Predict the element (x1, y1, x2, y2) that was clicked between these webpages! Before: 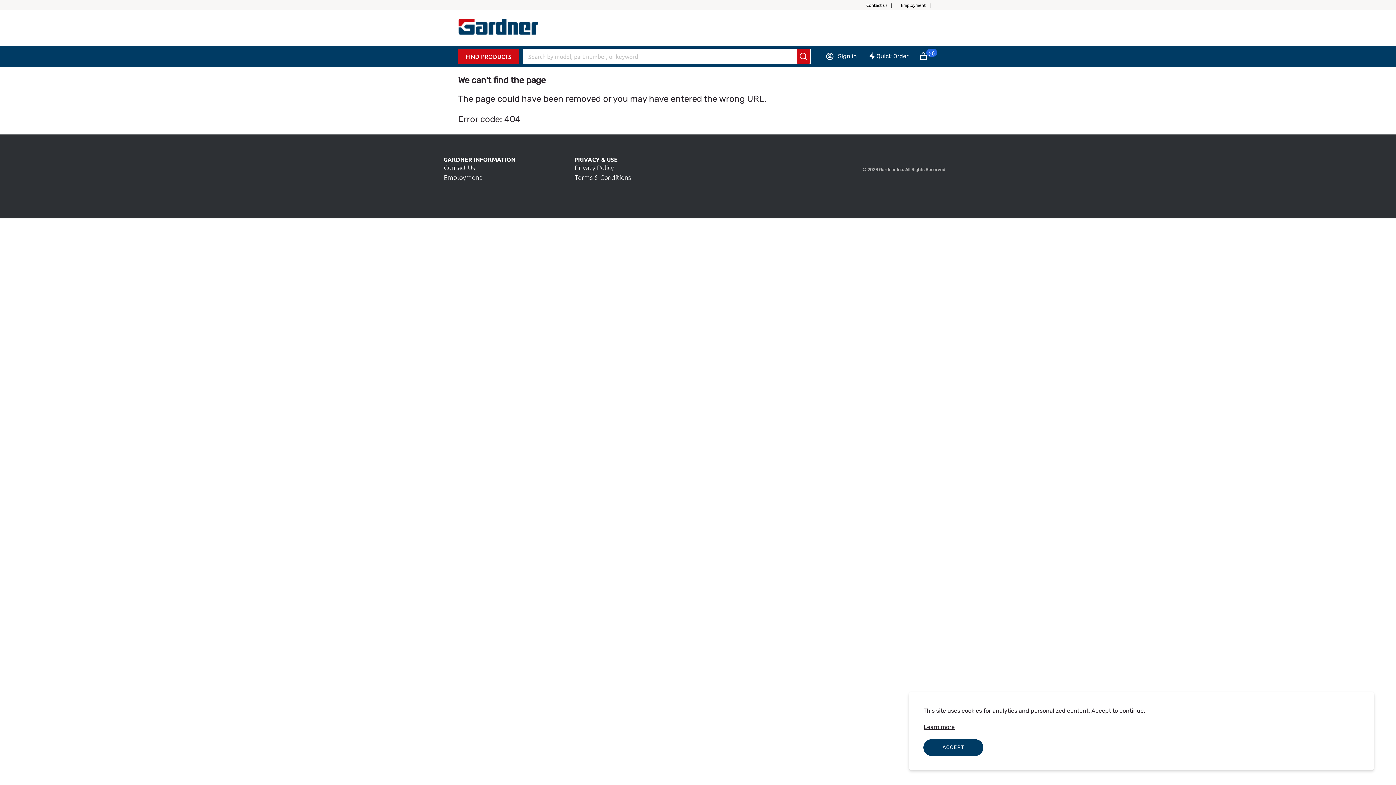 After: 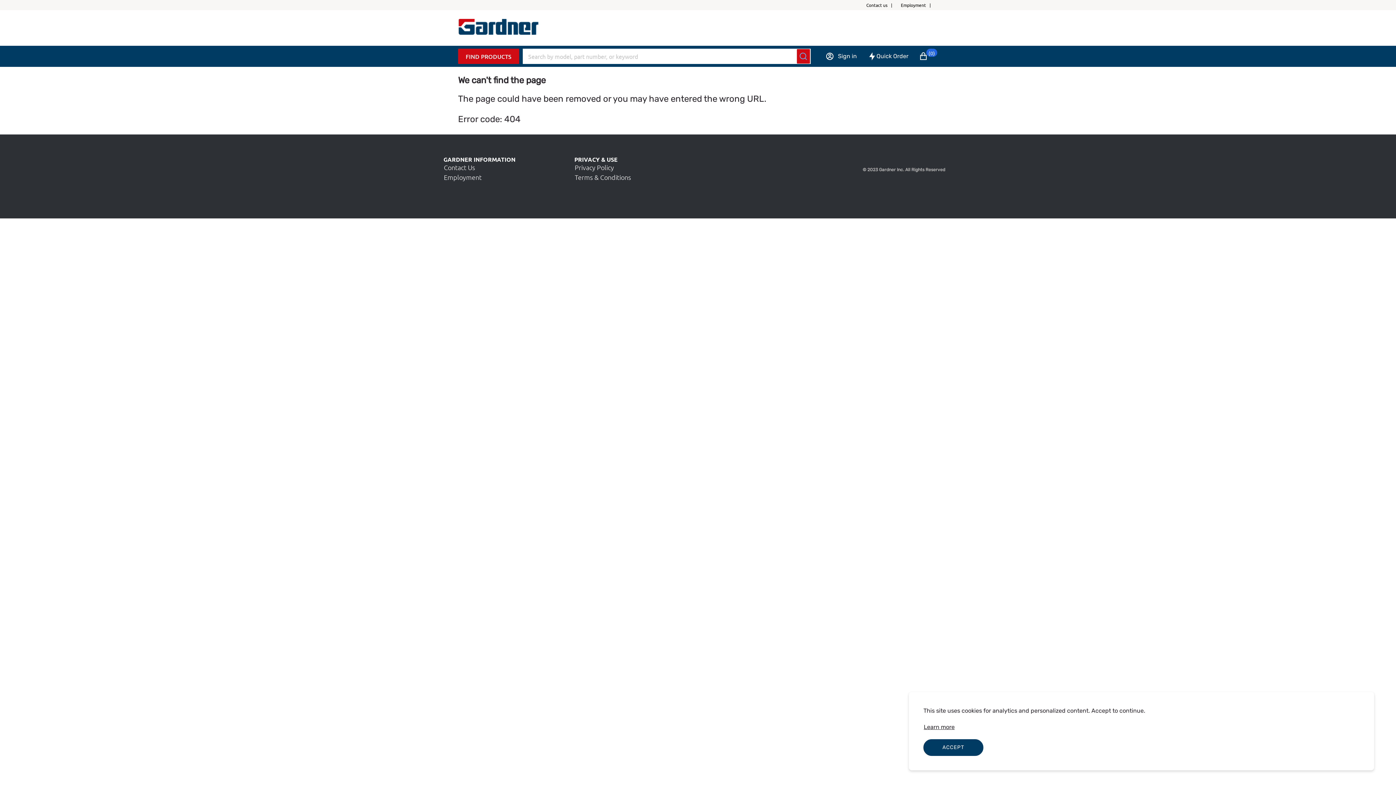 Action: bbox: (796, 48, 810, 63) label: Submit search